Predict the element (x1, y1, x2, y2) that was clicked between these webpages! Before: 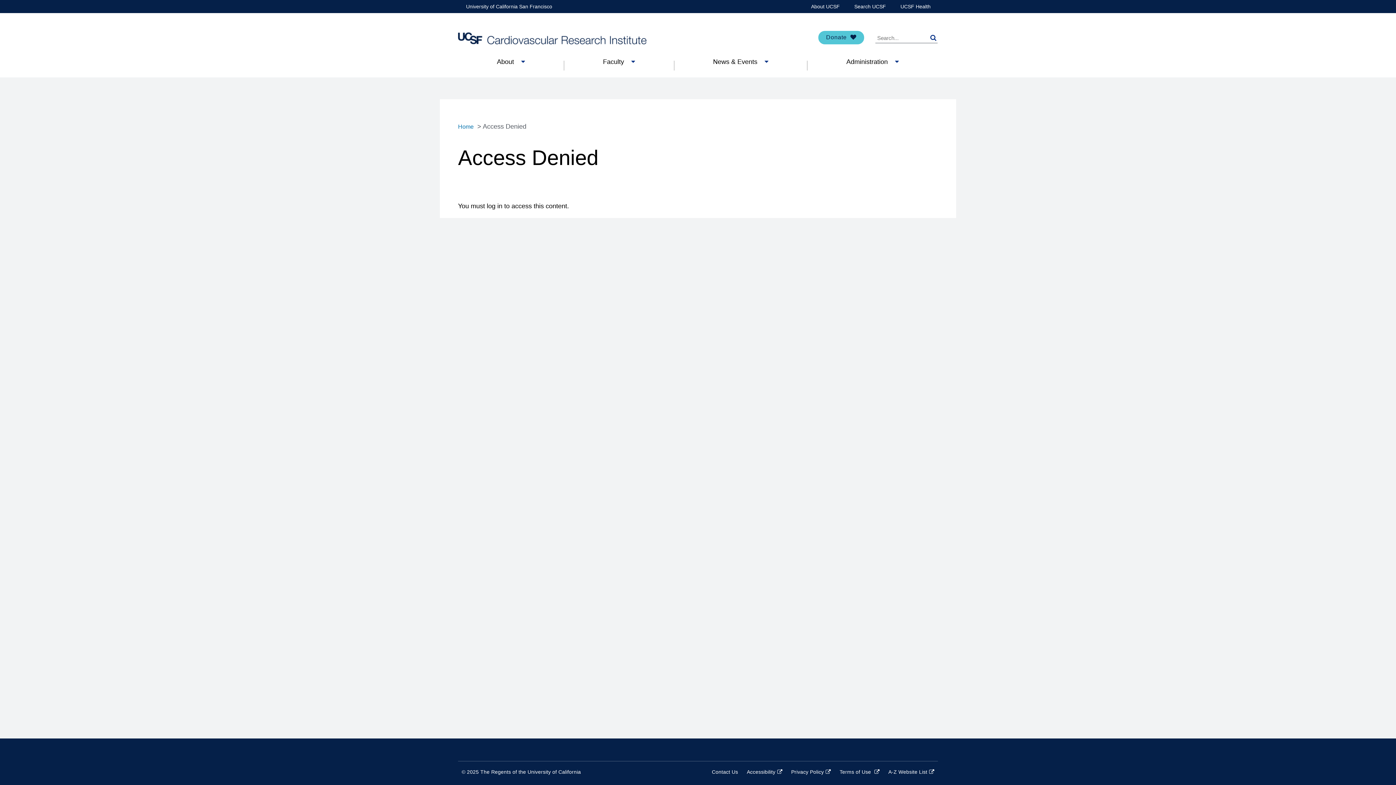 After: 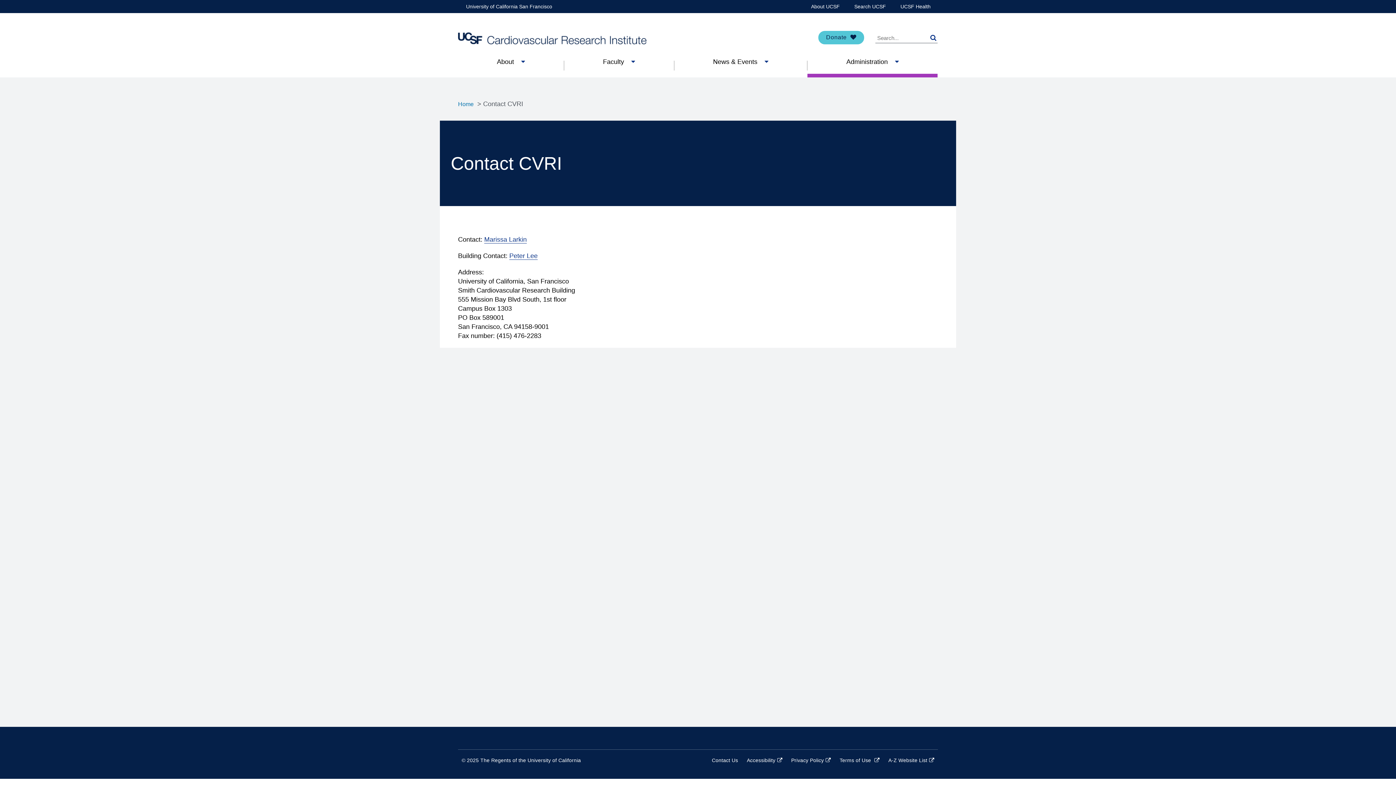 Action: label: Contact Us bbox: (712, 769, 738, 775)